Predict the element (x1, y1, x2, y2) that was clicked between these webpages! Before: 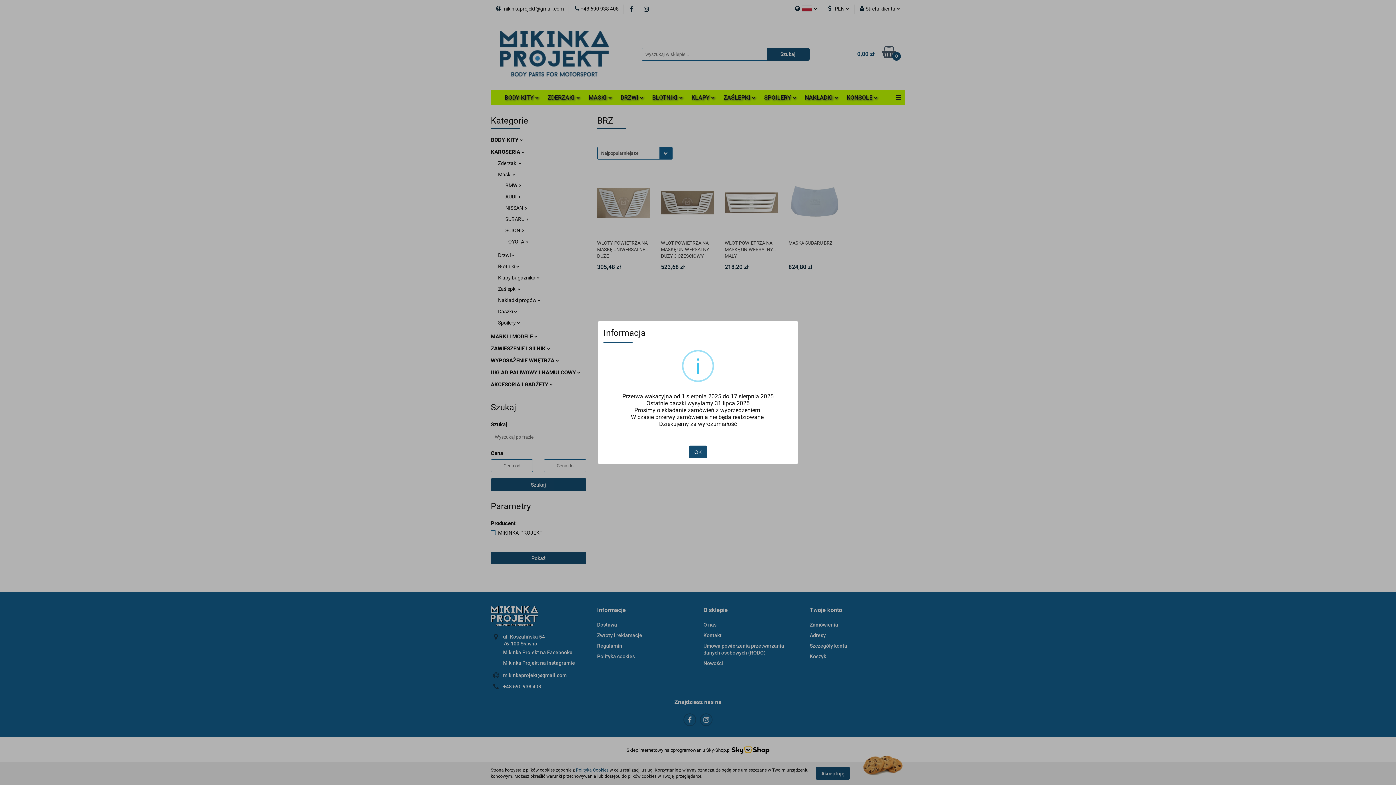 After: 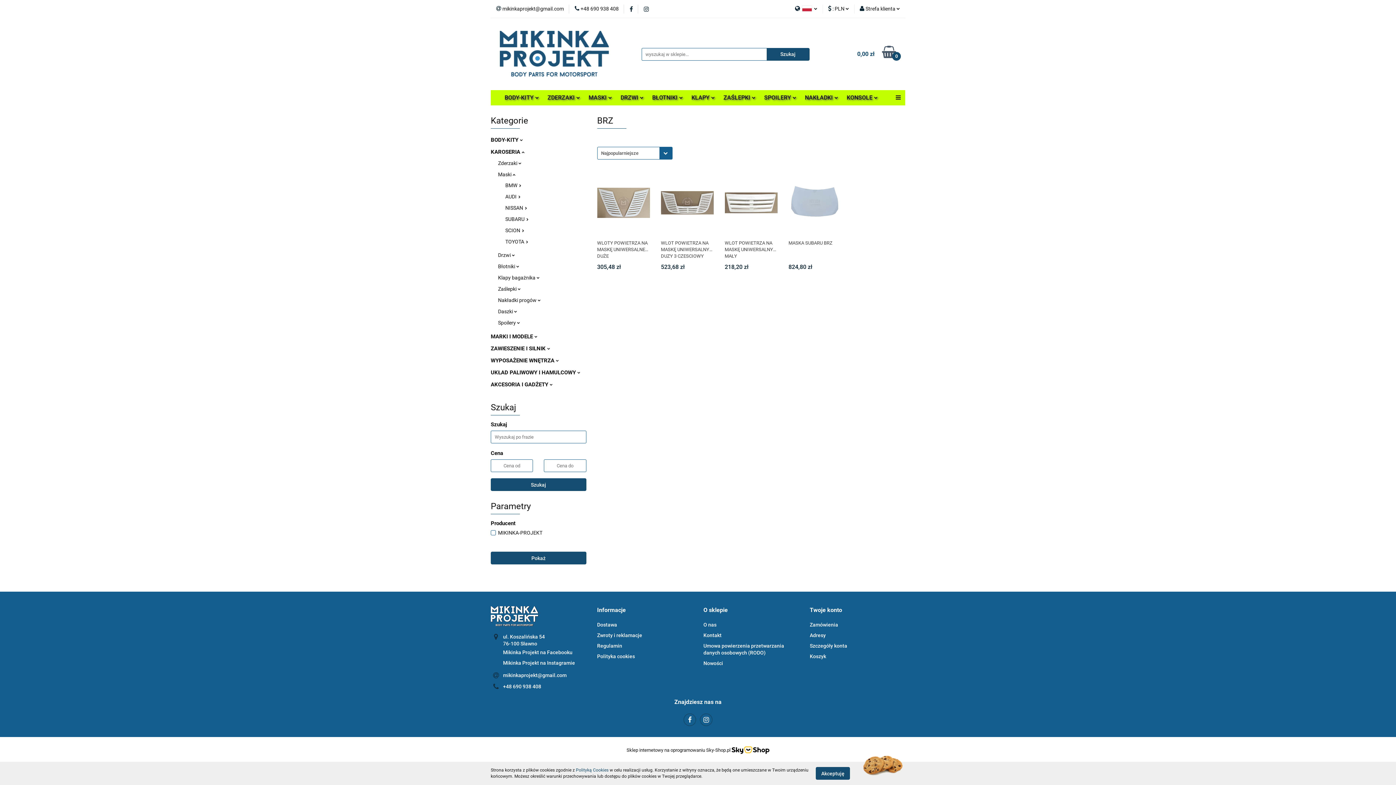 Action: bbox: (689, 445, 707, 458) label: OK